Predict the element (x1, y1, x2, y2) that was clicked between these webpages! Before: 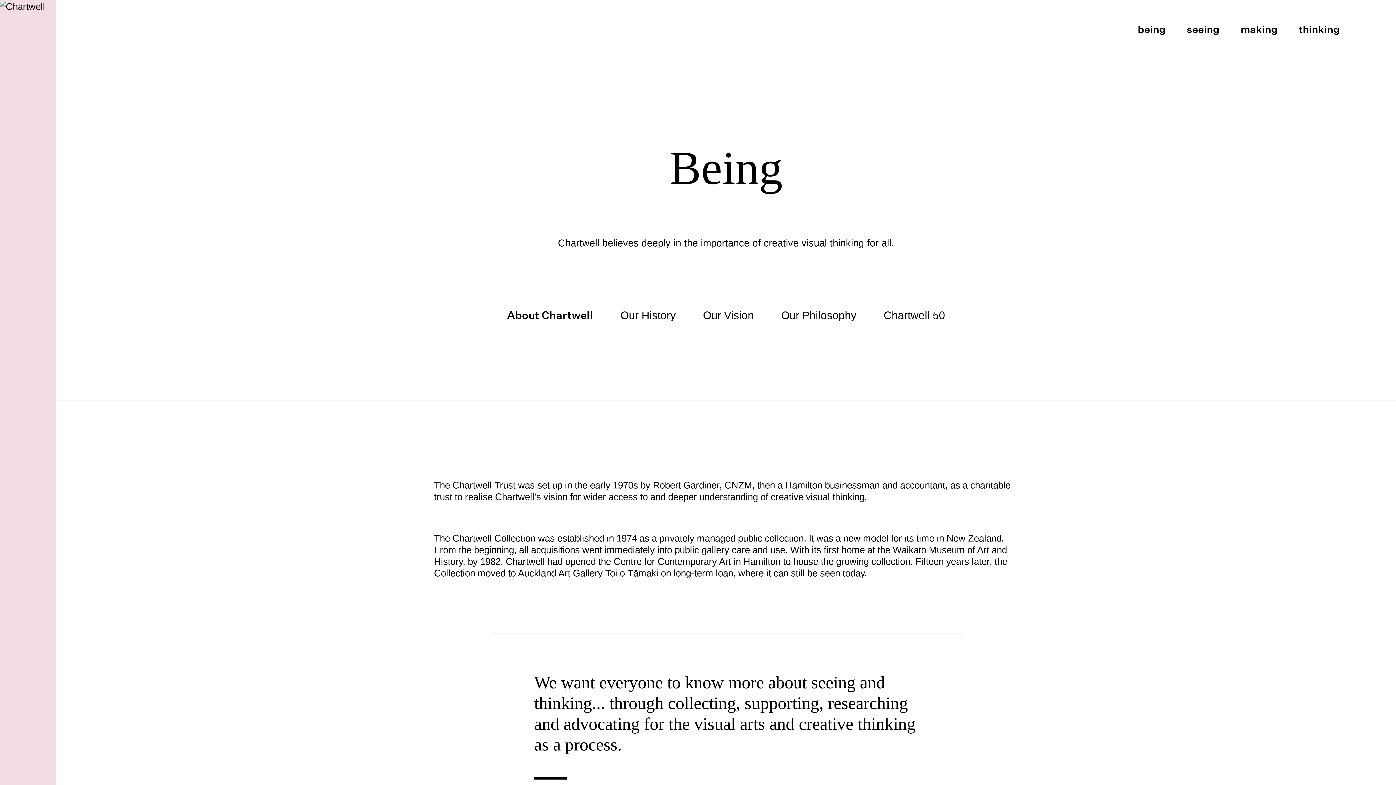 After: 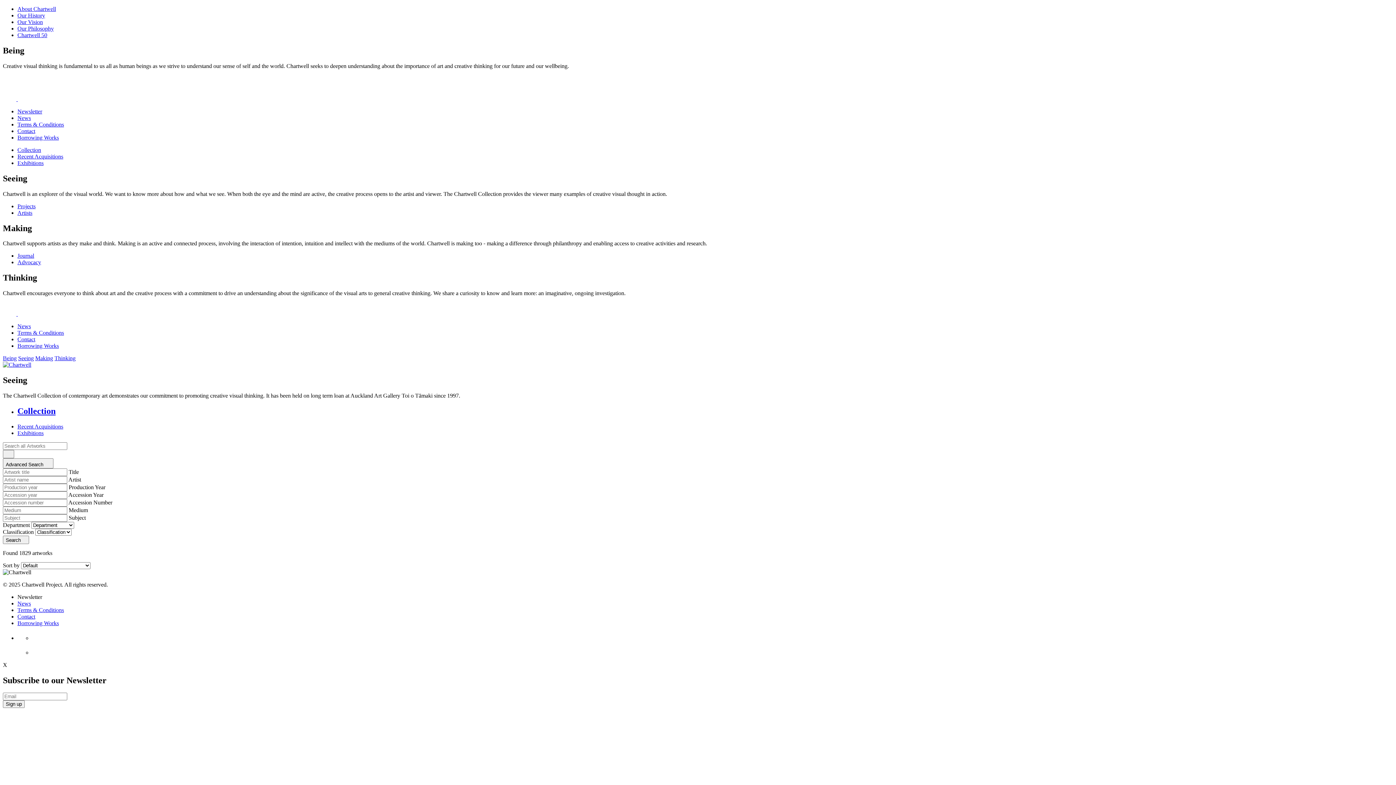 Action: bbox: (1177, 23, 1229, 35) label: seeing